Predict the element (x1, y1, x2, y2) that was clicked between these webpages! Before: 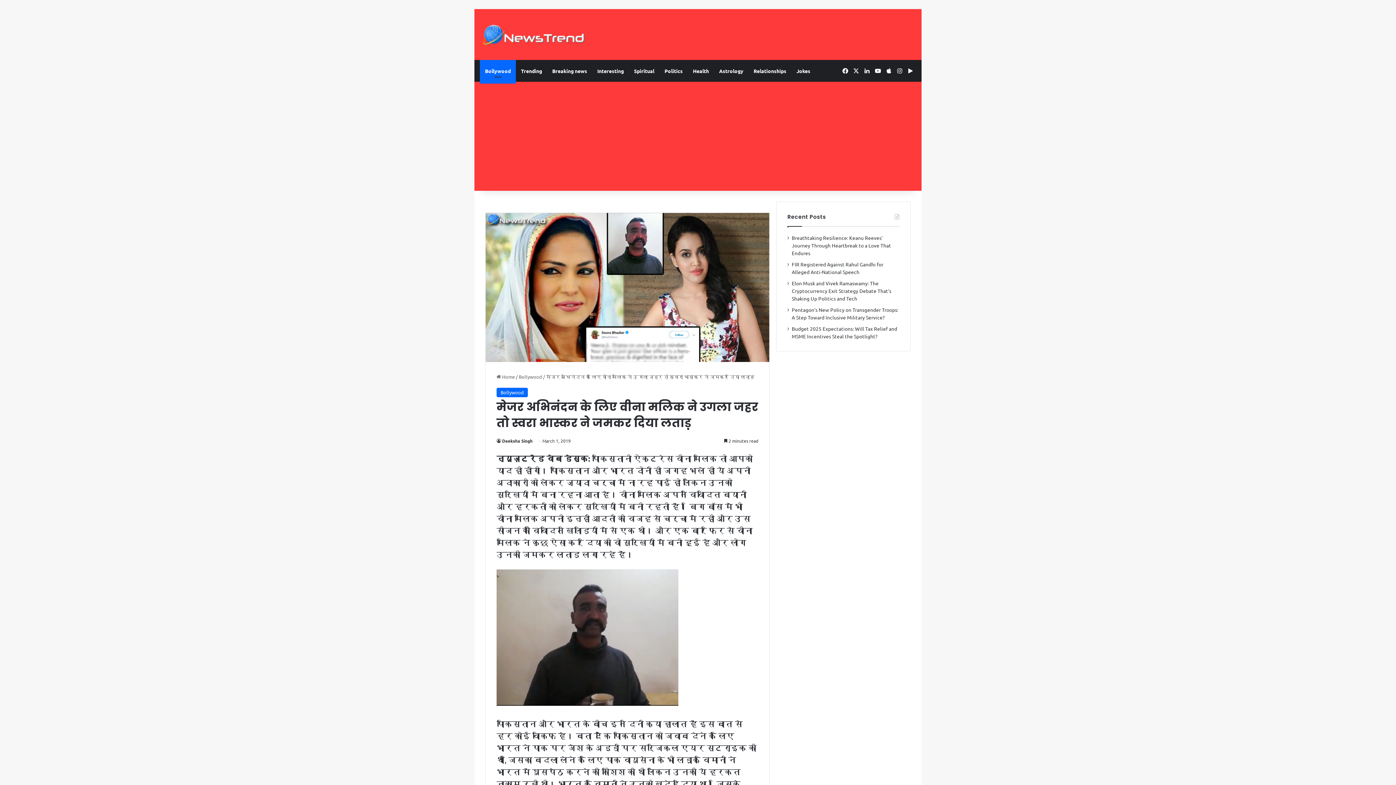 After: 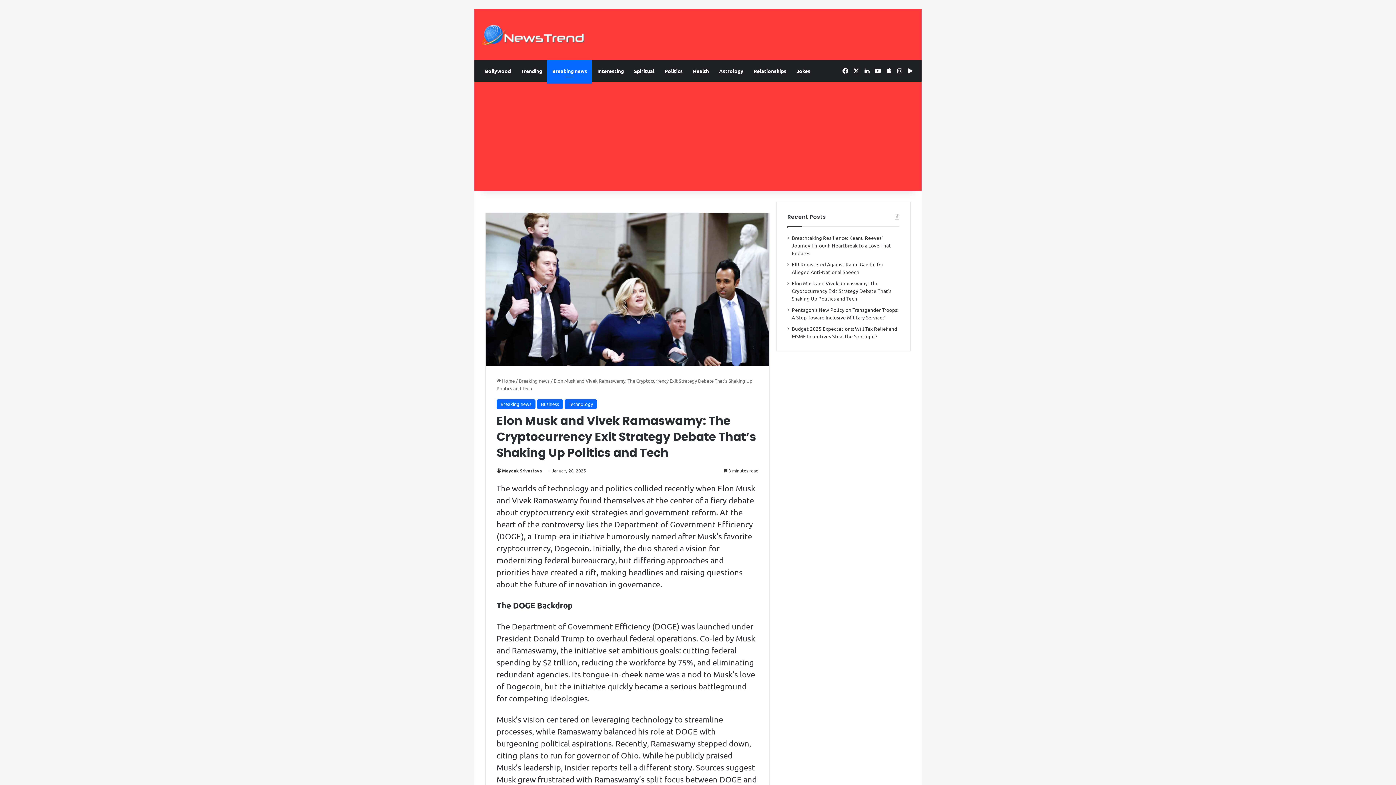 Action: label: Elon Musk and Vivek Ramaswamy: The Cryptocurrency Exit Strategy Debate That’s Shaking Up Politics and Tech bbox: (792, 280, 891, 301)